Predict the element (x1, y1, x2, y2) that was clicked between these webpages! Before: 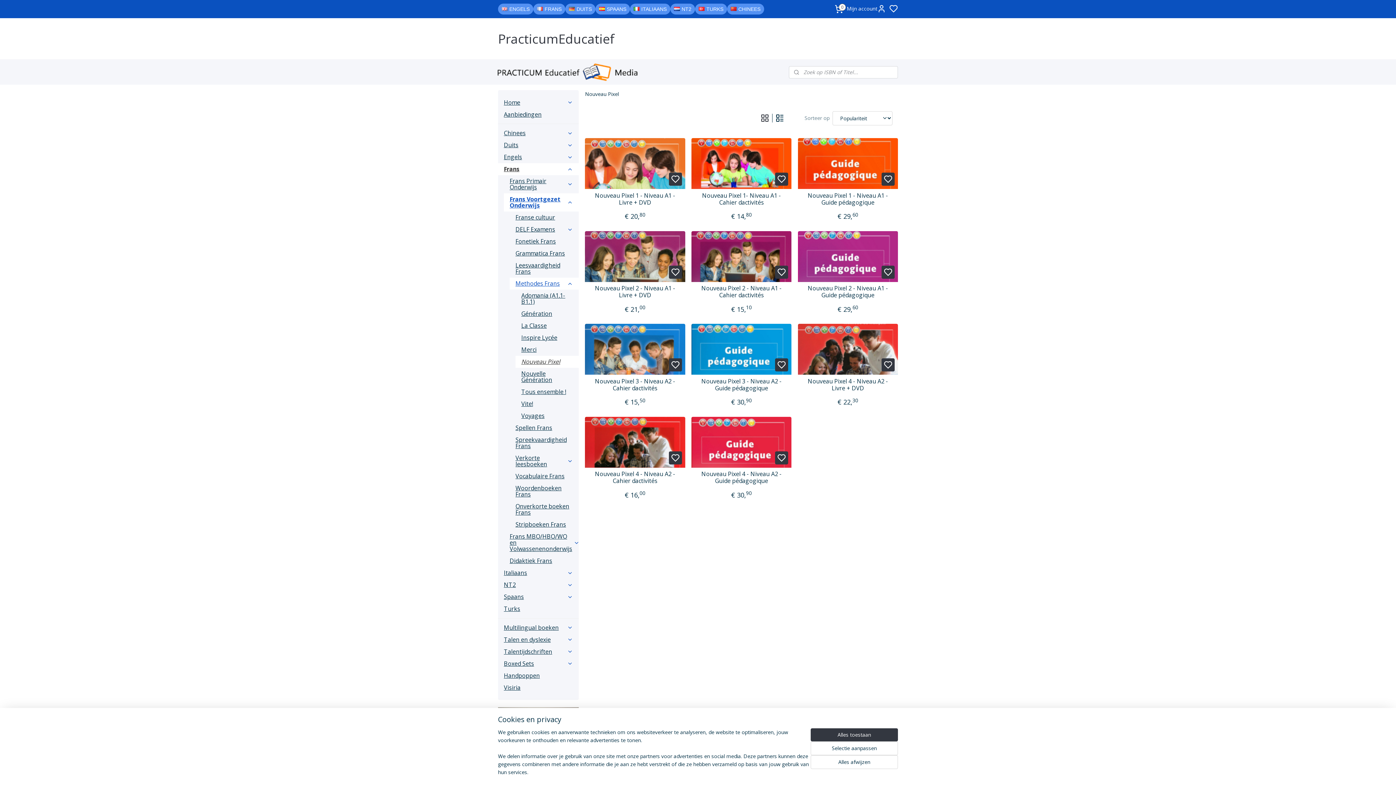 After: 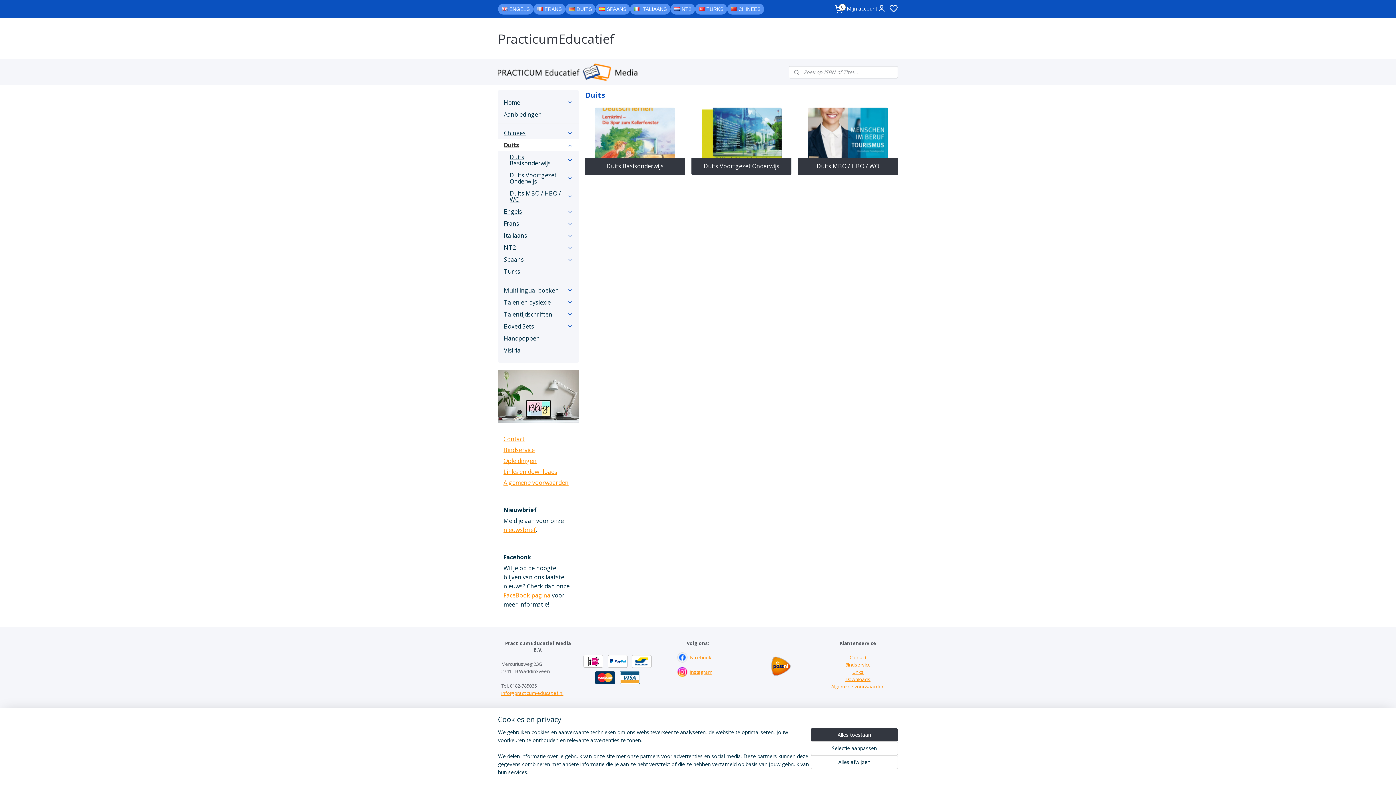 Action: label: DUITS bbox: (565, 3, 595, 14)